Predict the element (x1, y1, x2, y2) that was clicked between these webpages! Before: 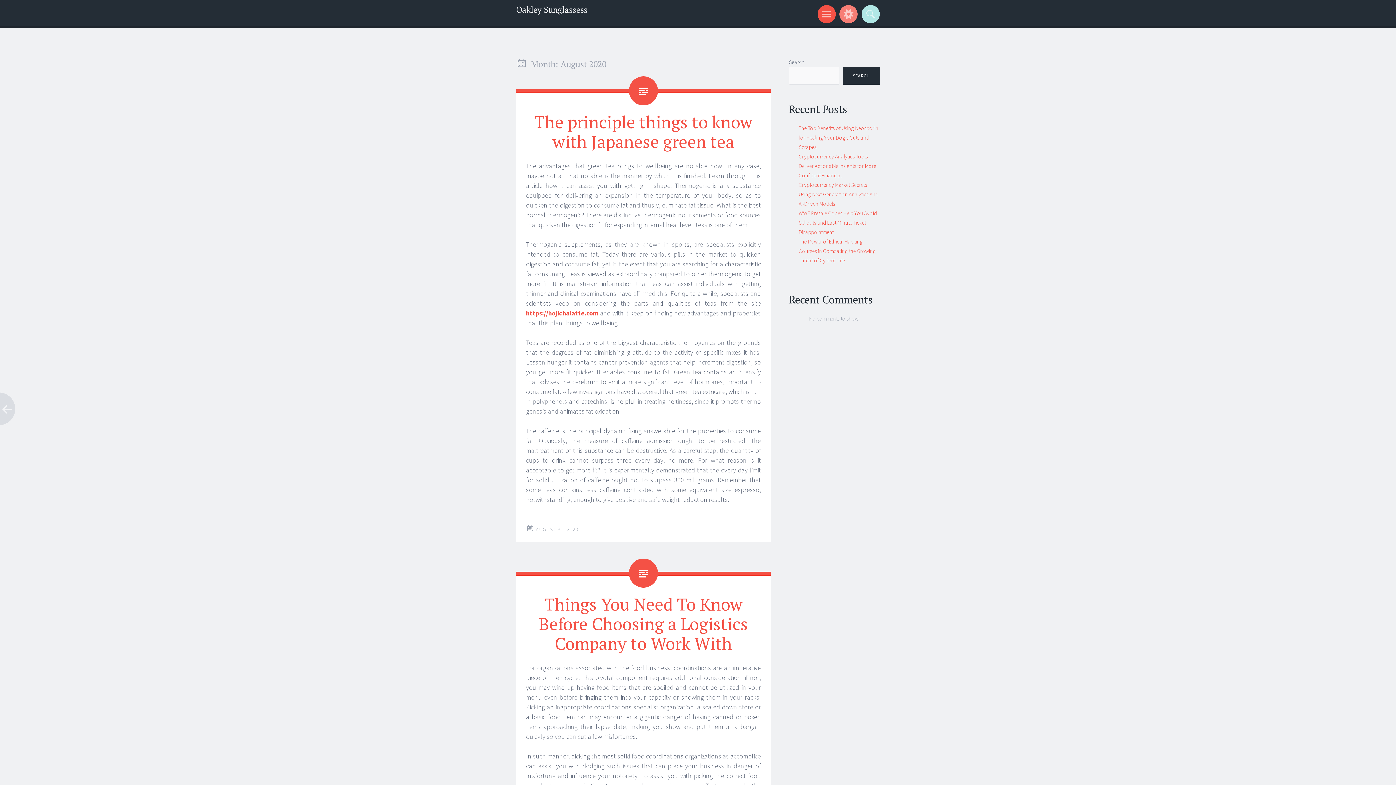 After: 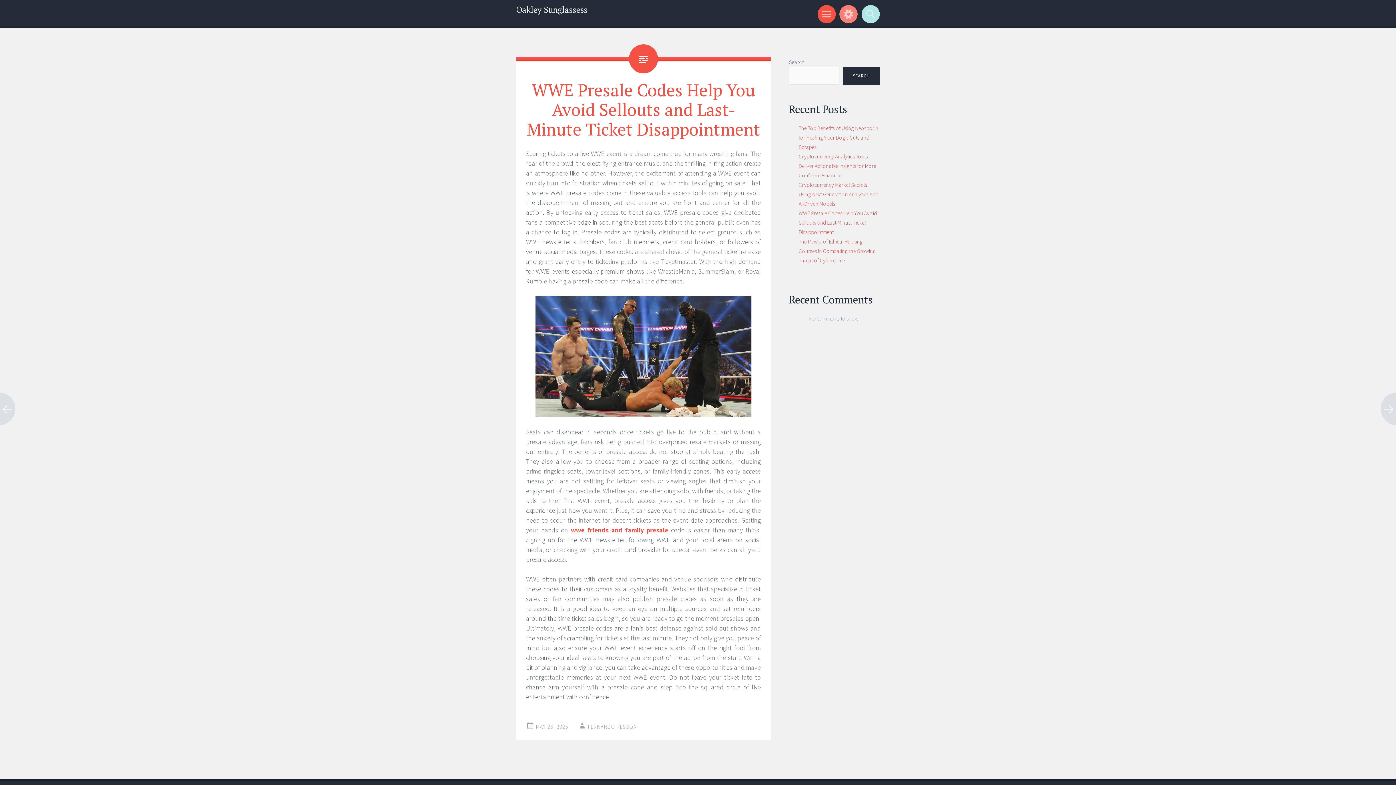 Action: bbox: (798, 209, 877, 235) label: WWE Presale Codes Help You Avoid Sellouts and Last-Minute Ticket Disappointment